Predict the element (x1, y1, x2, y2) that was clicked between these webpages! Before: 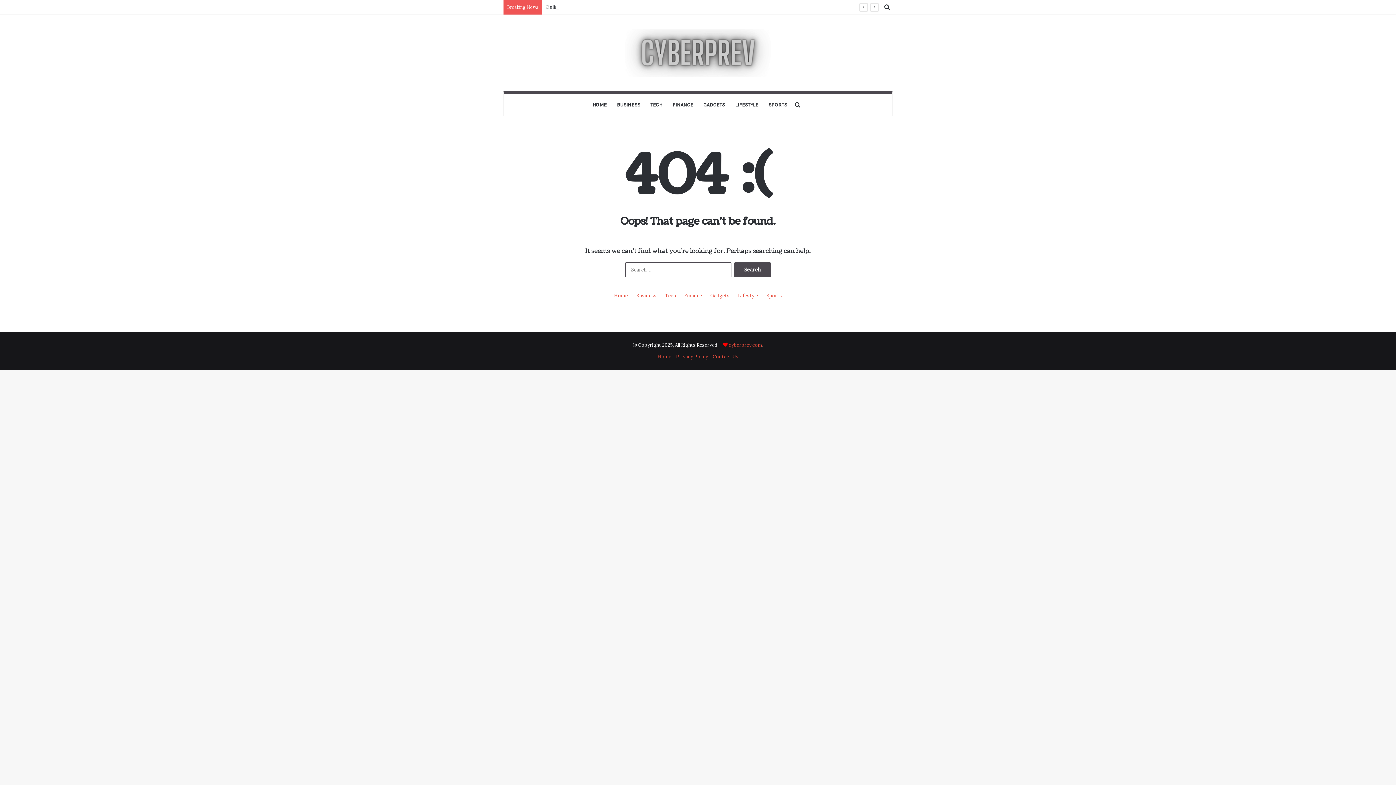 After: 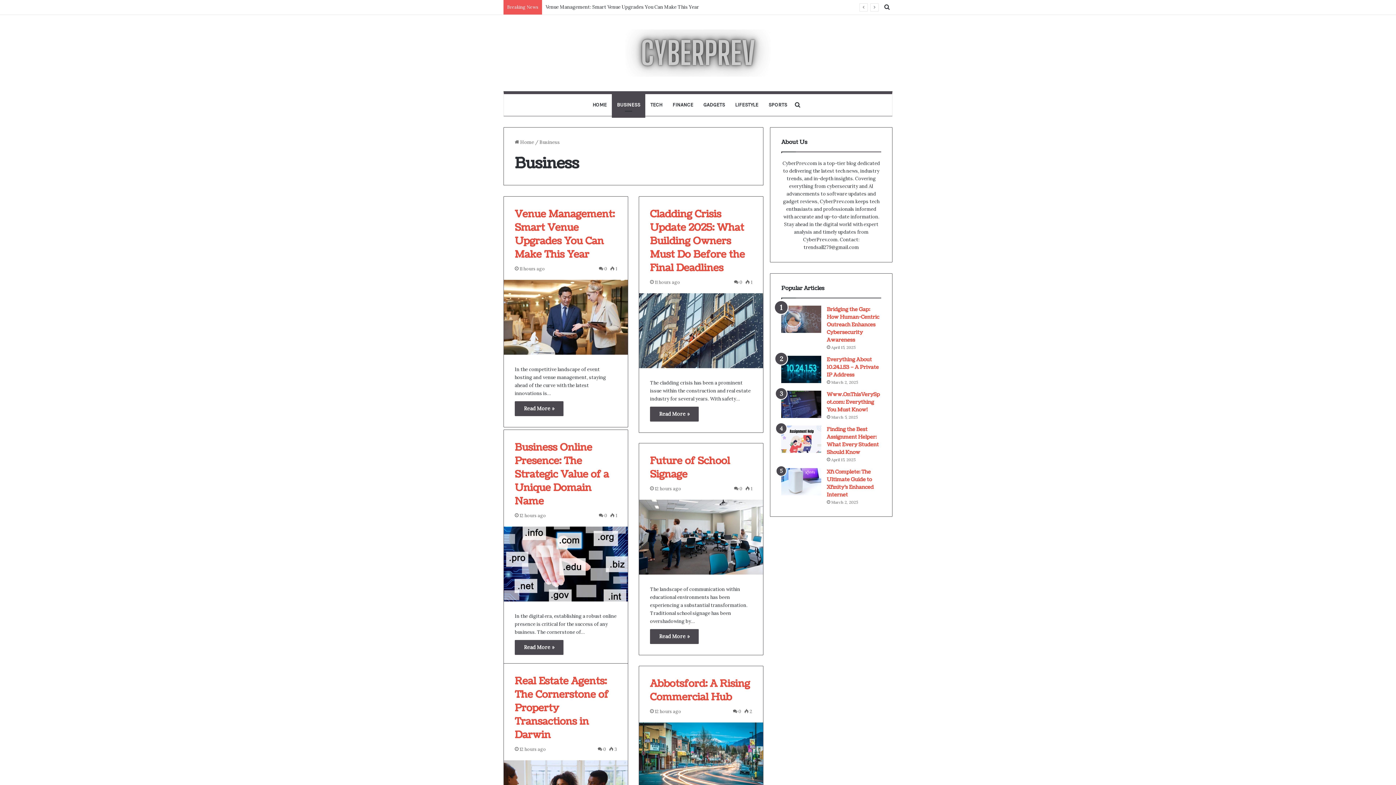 Action: label: BUSINESS bbox: (612, 94, 645, 116)